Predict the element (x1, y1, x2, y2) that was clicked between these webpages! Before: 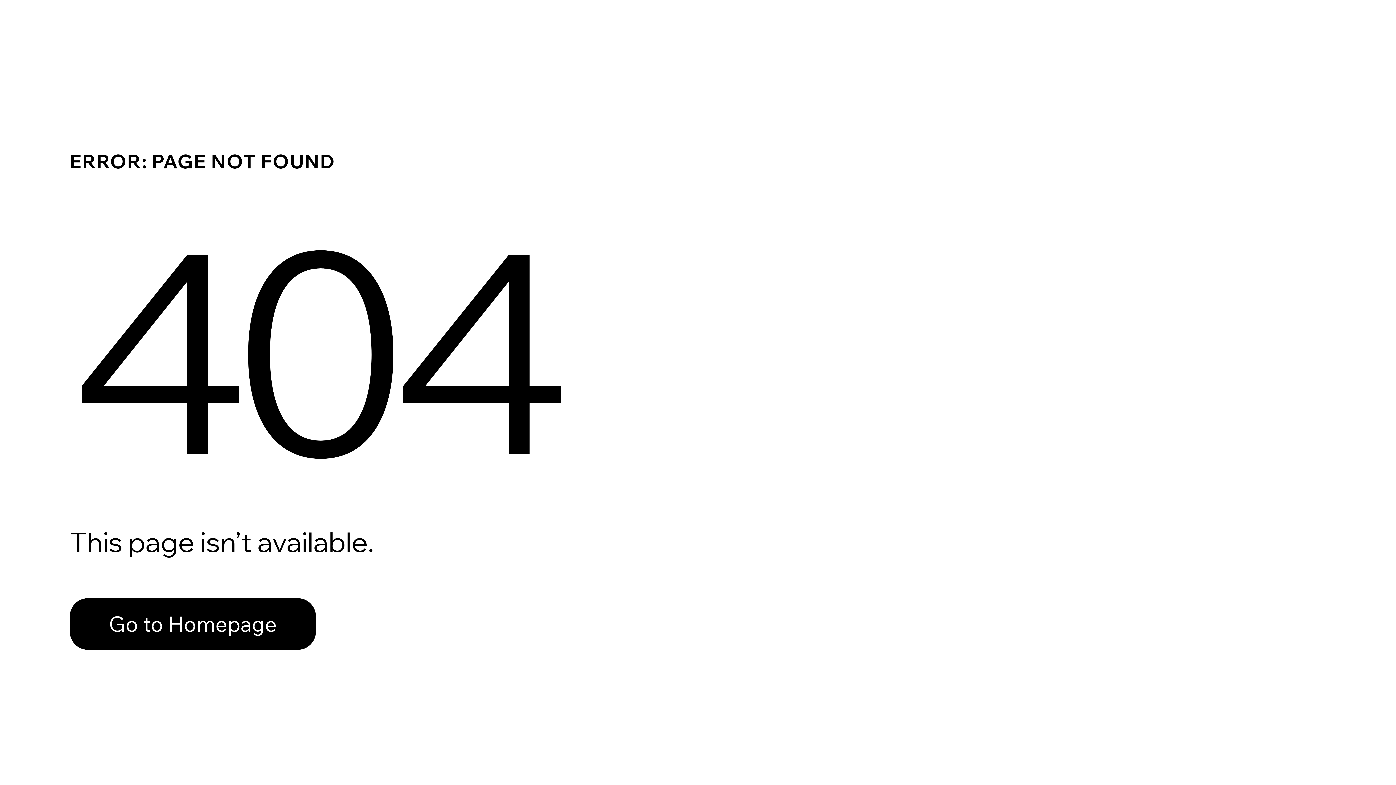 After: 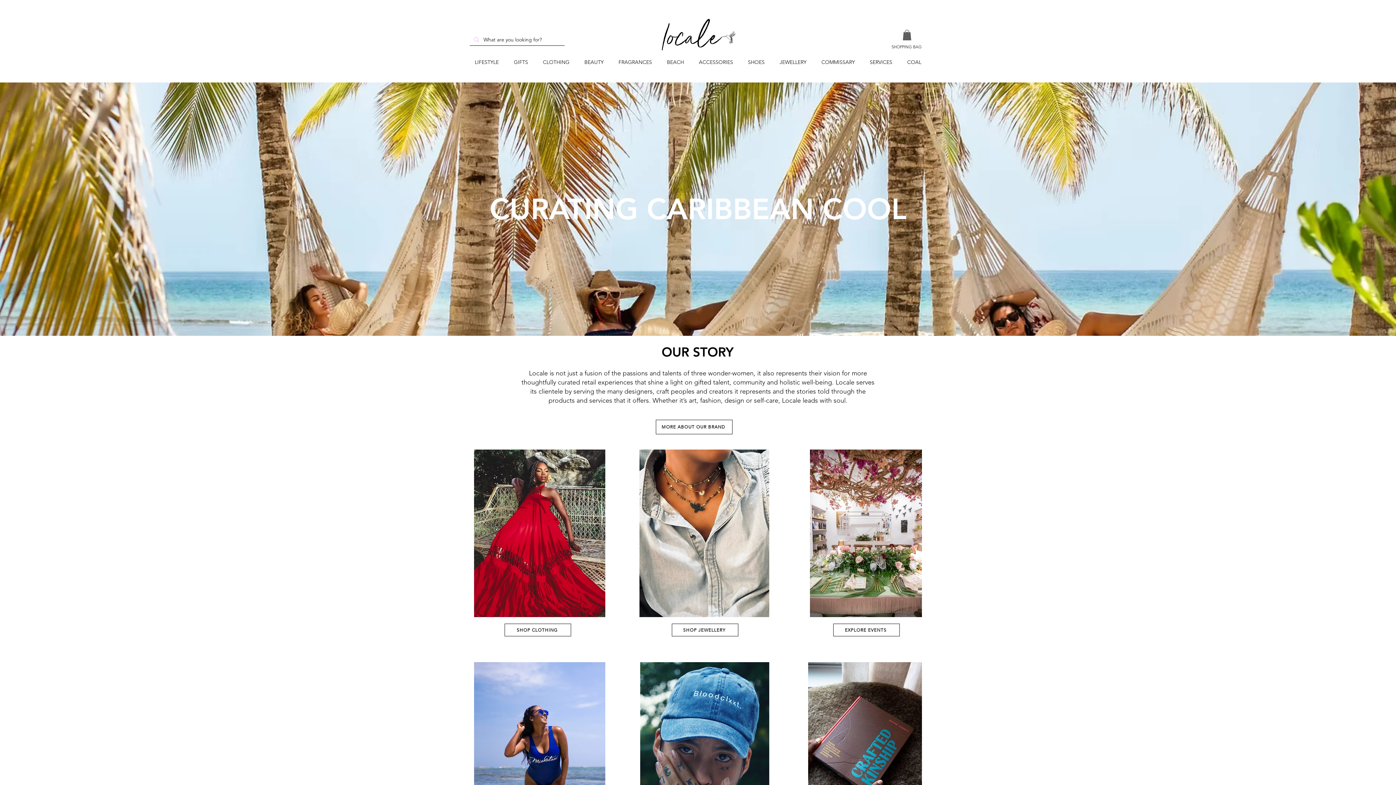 Action: bbox: (69, 582, 768, 659) label: Go to Homepage